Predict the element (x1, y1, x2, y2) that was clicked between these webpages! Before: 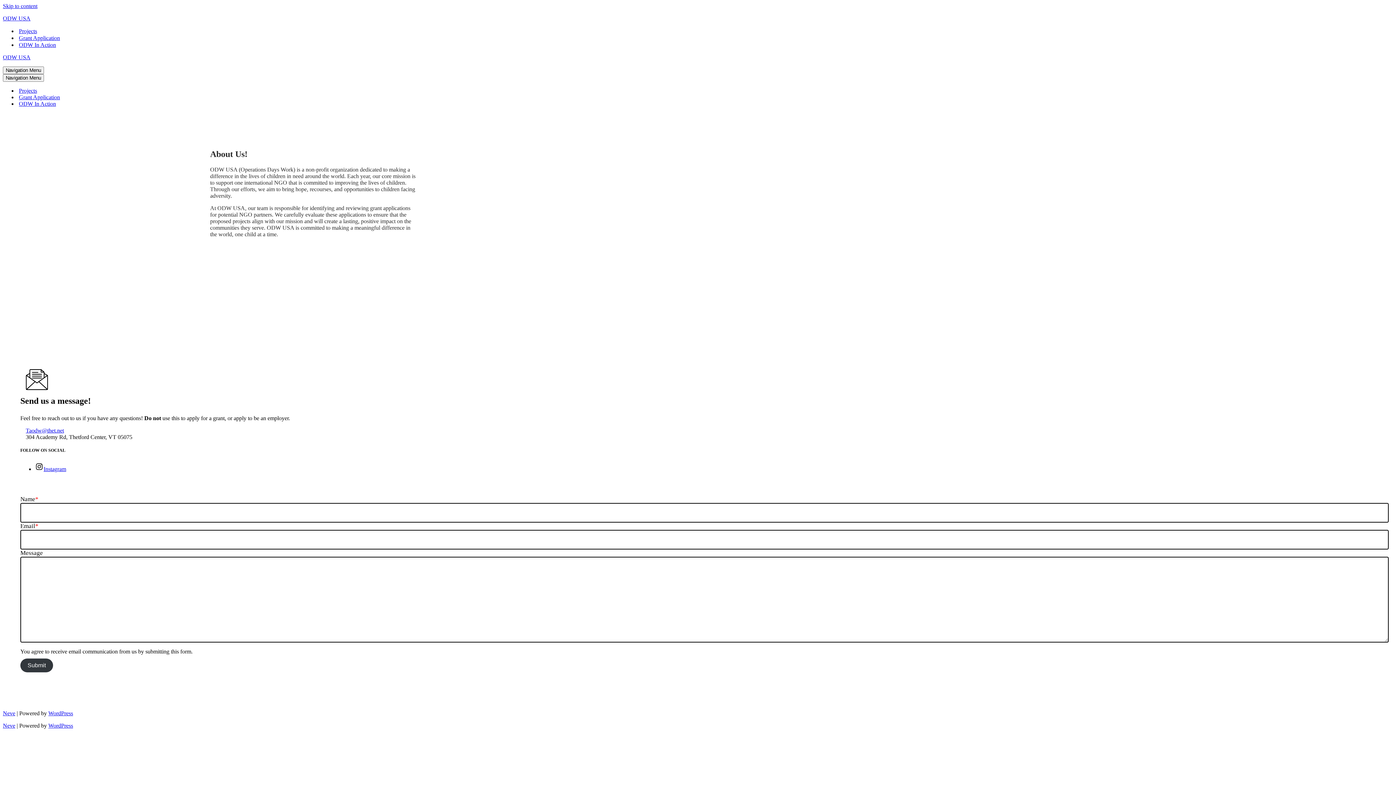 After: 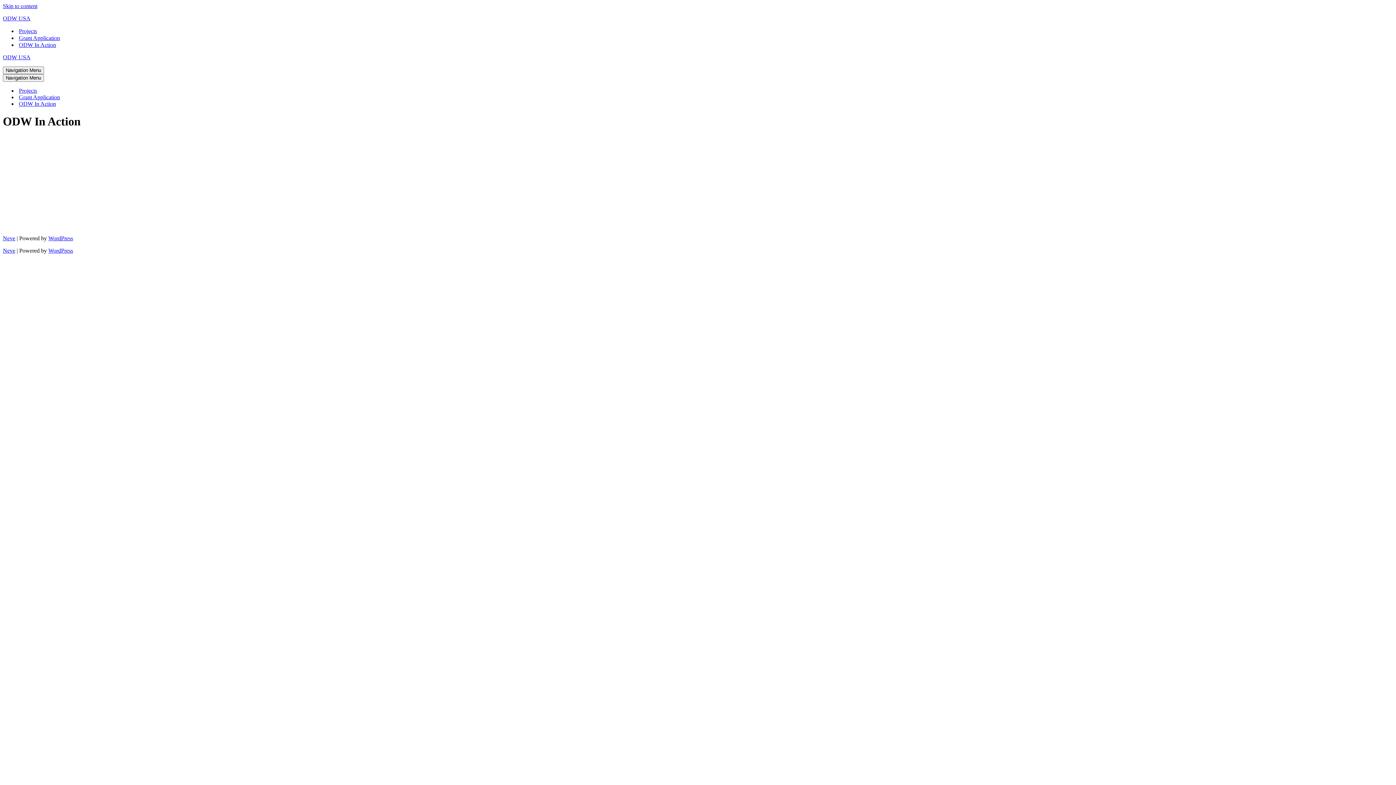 Action: bbox: (18, 41, 56, 48) label: ODW In Action